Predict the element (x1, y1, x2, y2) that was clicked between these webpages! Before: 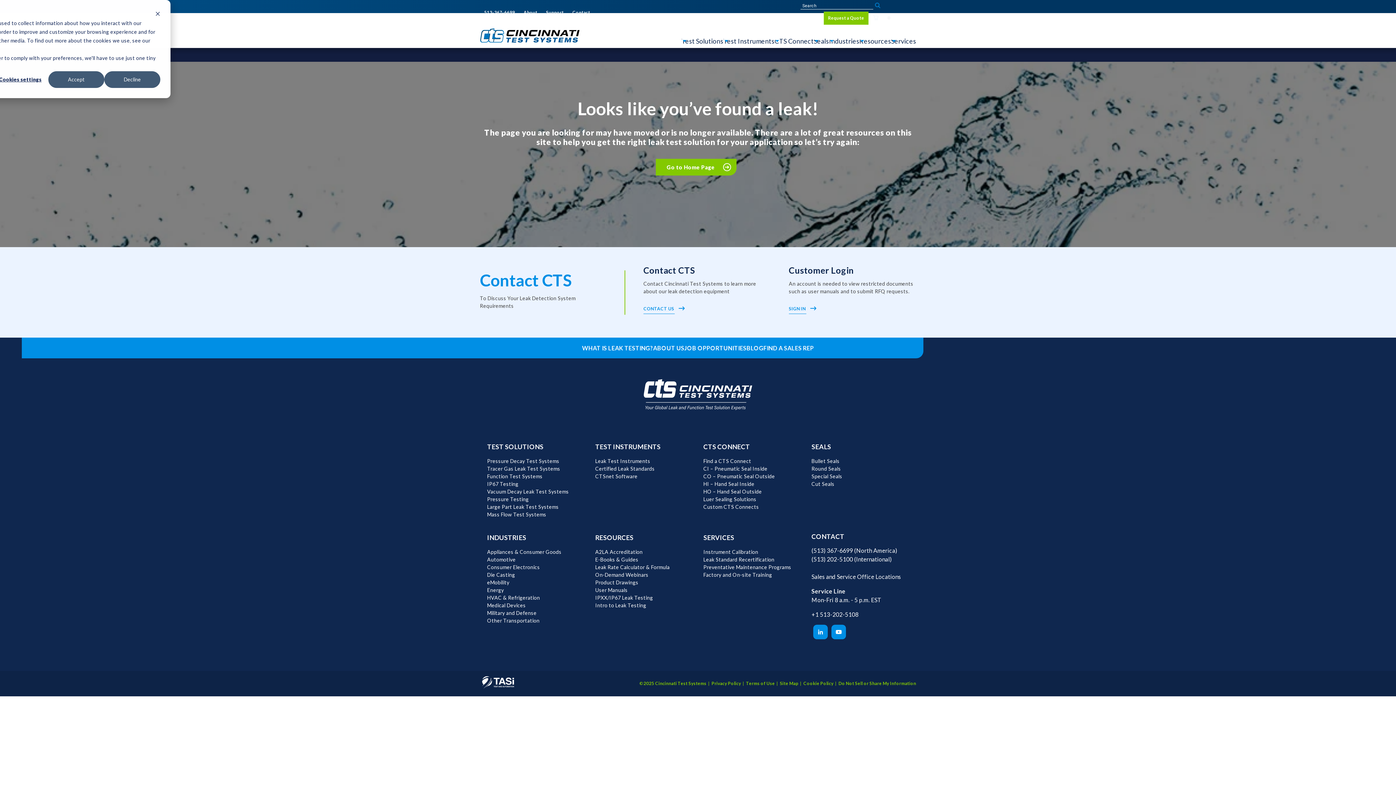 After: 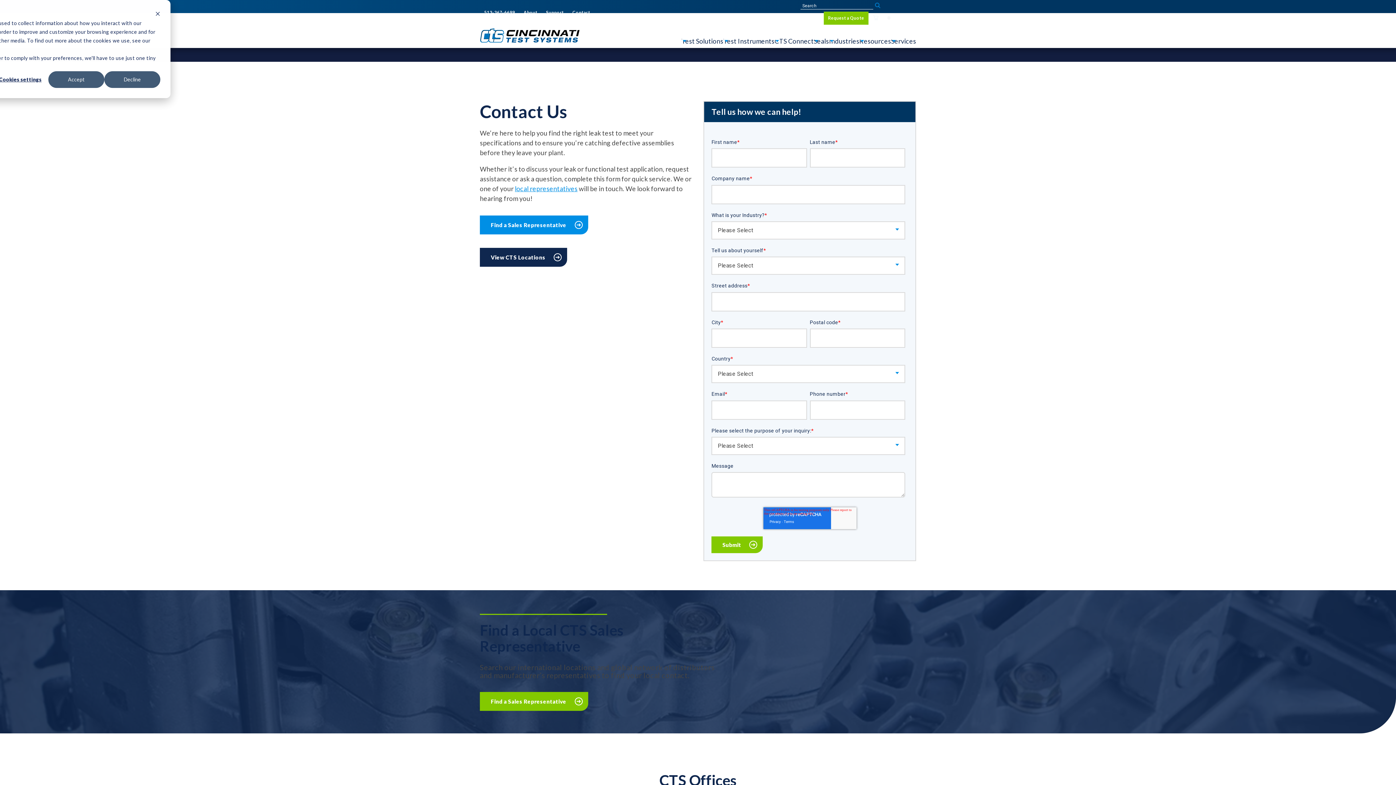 Action: bbox: (568, 10, 595, 14) label: Contact